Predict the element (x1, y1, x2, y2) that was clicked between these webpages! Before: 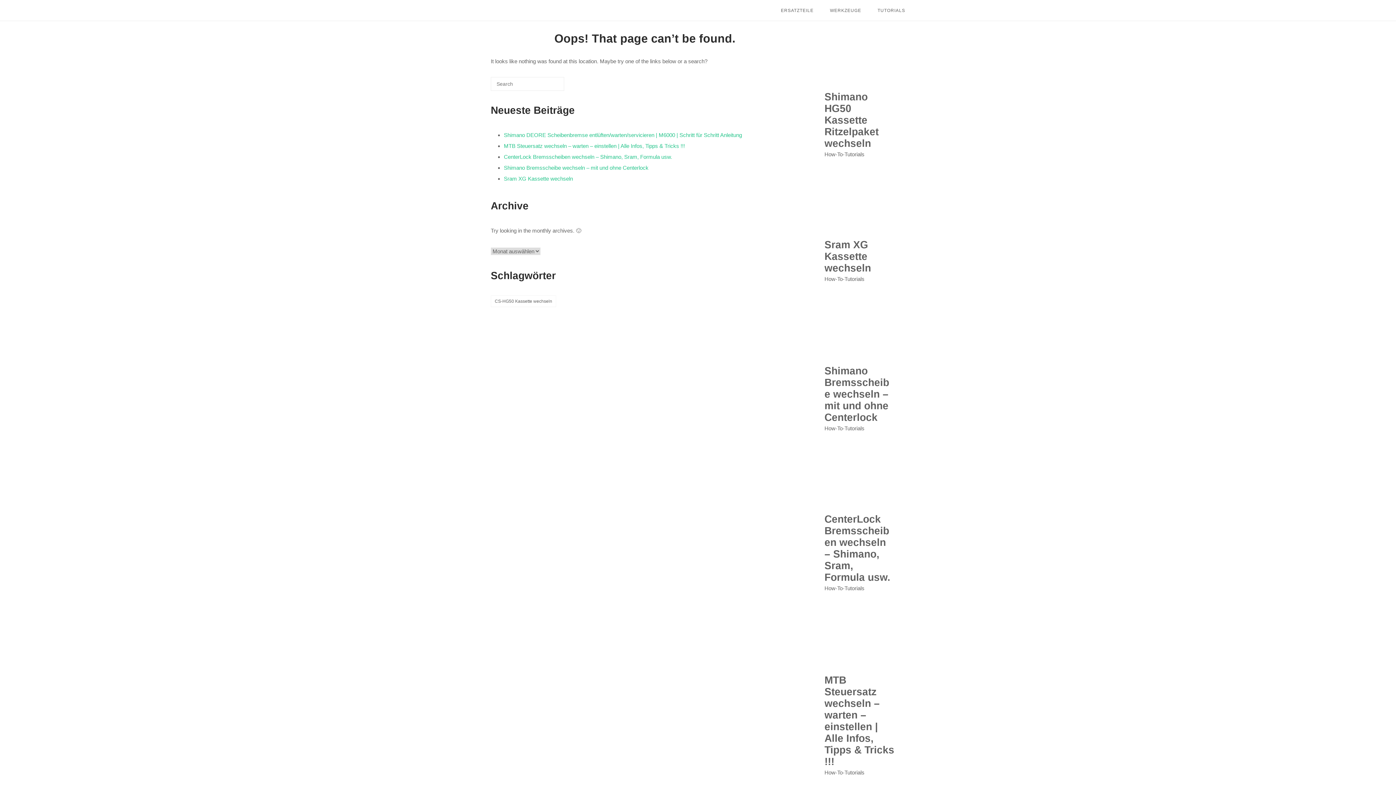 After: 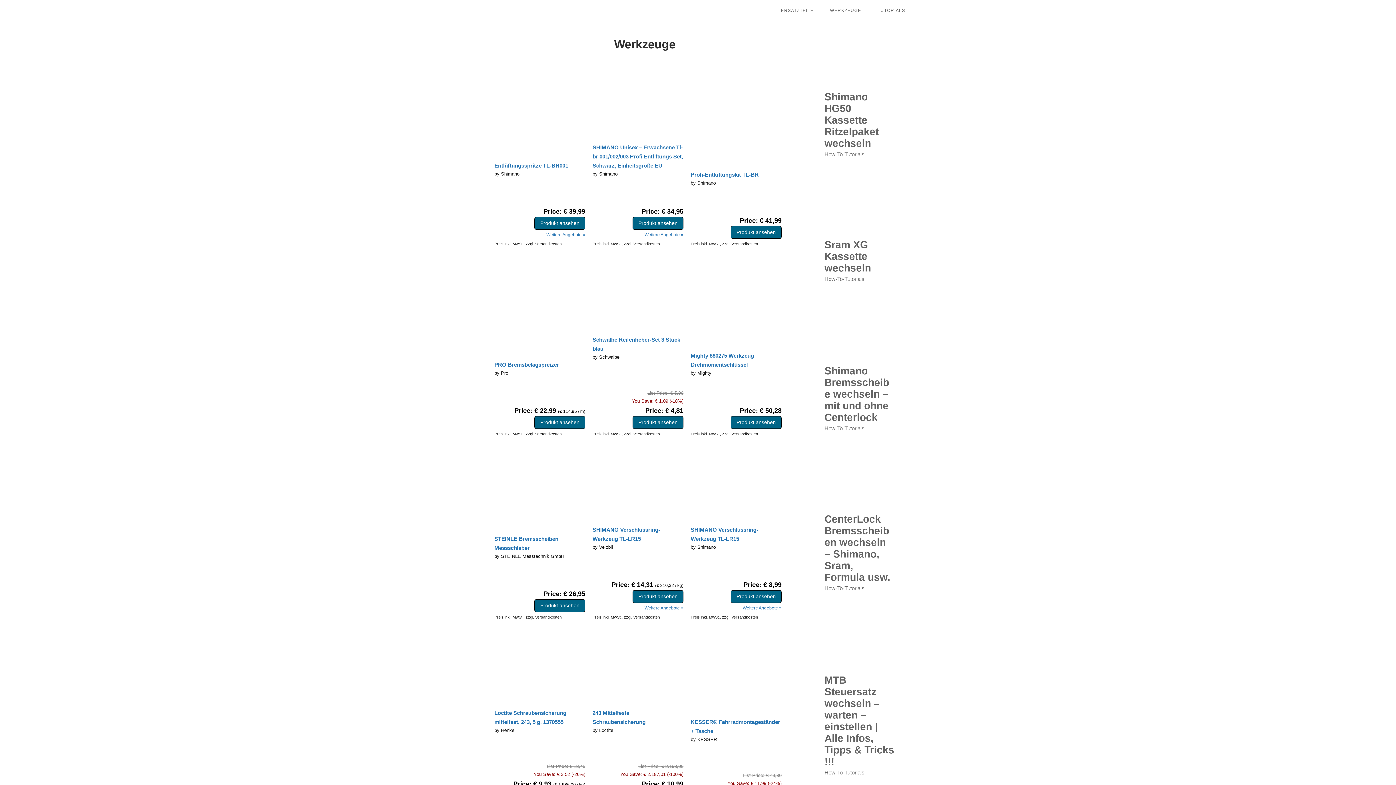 Action: label: WERKZEUGE bbox: (824, 0, 866, 19)